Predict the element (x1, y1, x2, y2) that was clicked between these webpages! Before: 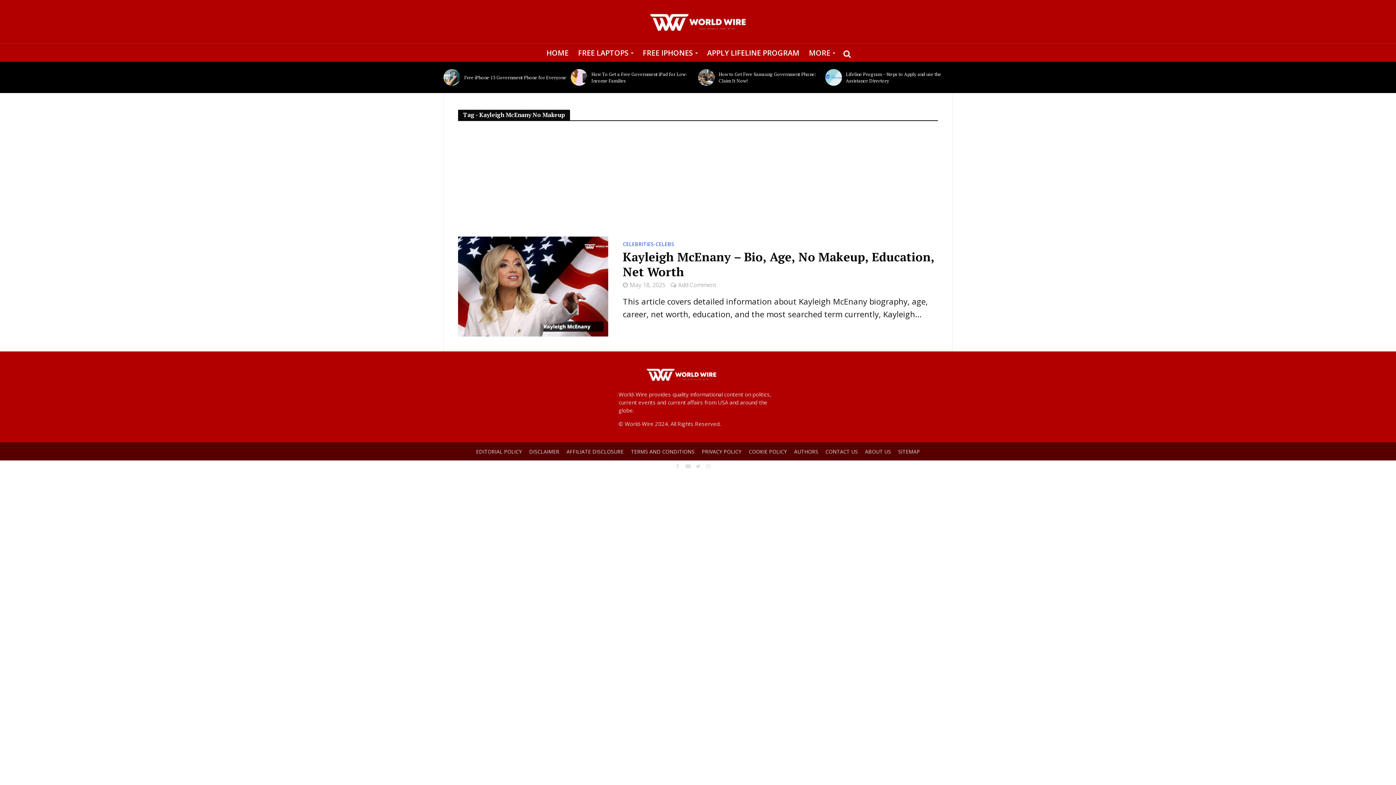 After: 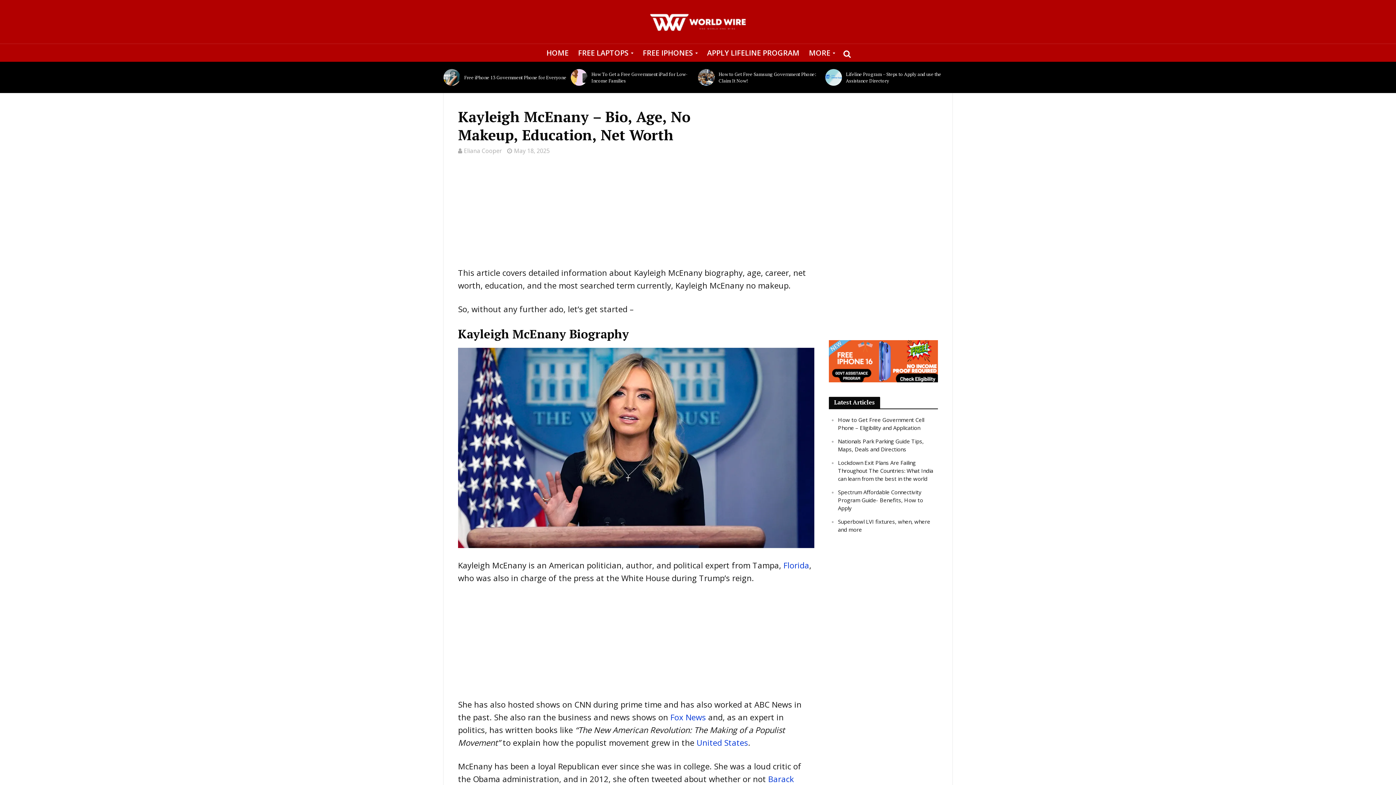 Action: bbox: (678, 281, 716, 290) label: Add Comment